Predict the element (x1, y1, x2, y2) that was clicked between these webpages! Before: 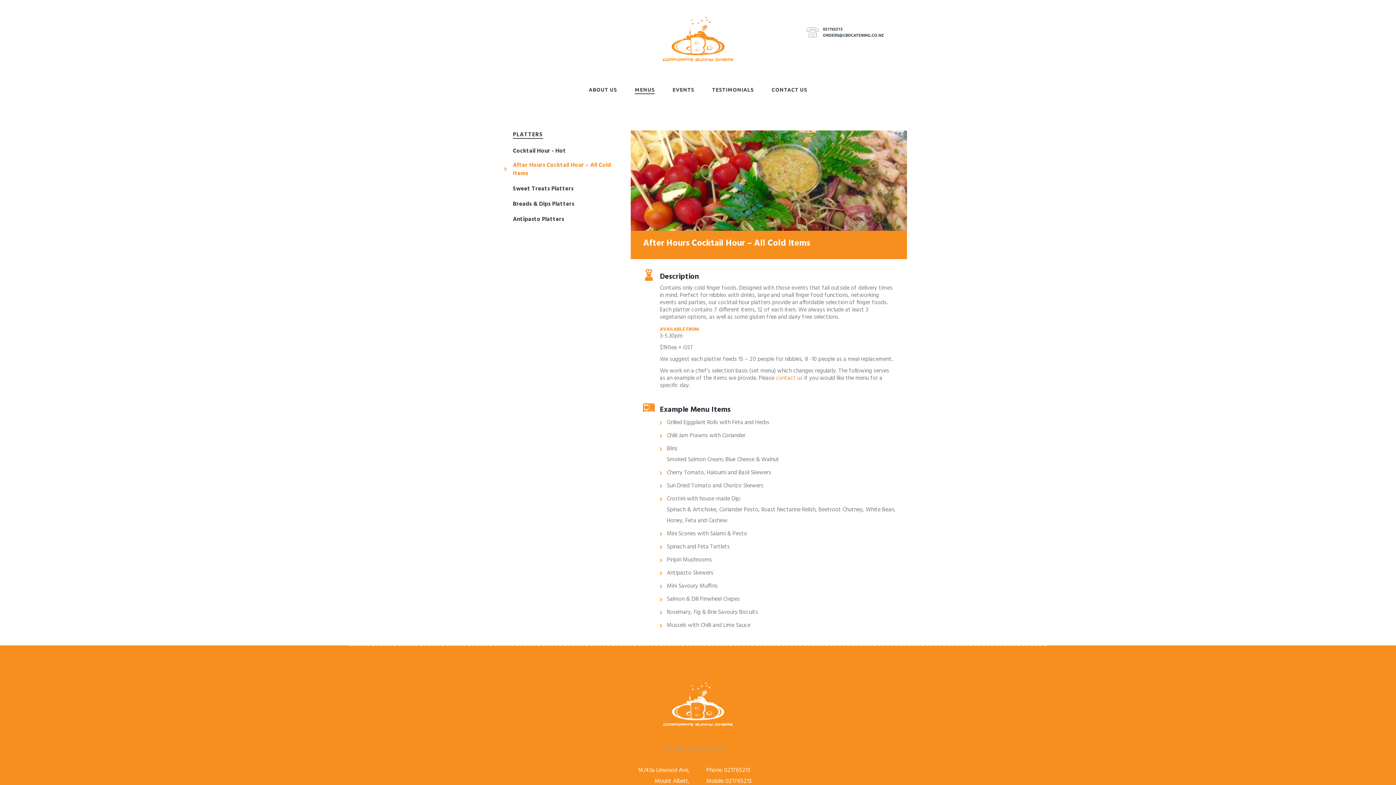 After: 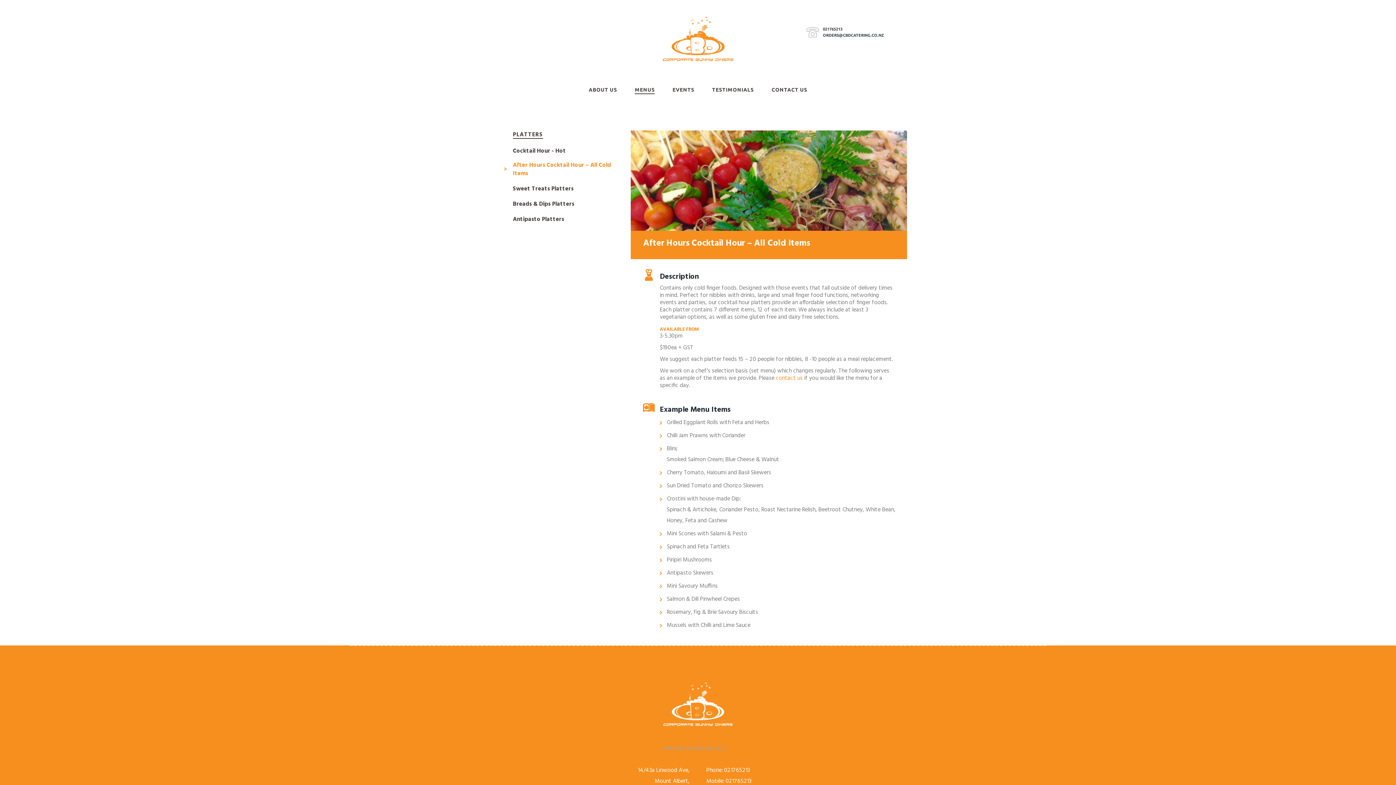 Action: bbox: (823, 33, 884, 37) label: ORDERS@CBDCATERING.CO.NZ